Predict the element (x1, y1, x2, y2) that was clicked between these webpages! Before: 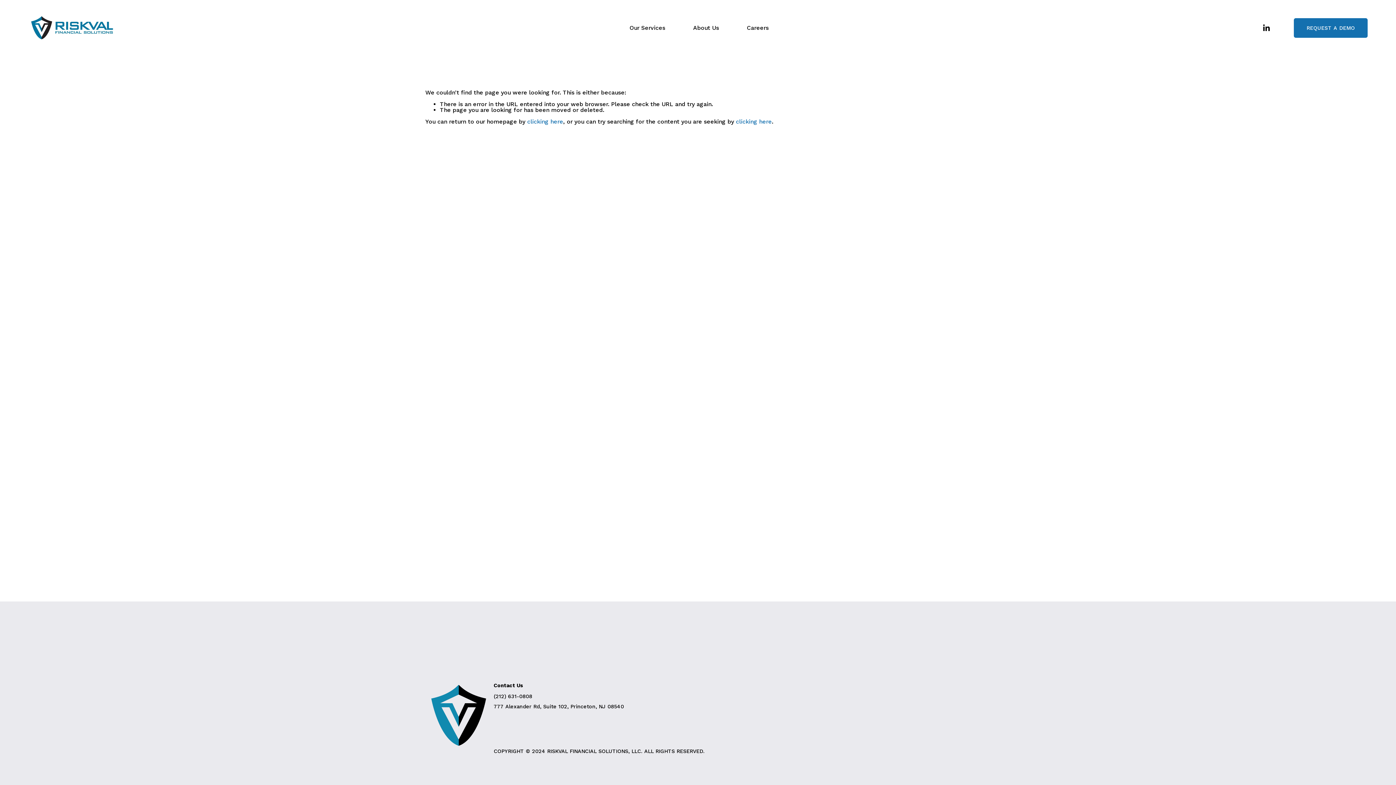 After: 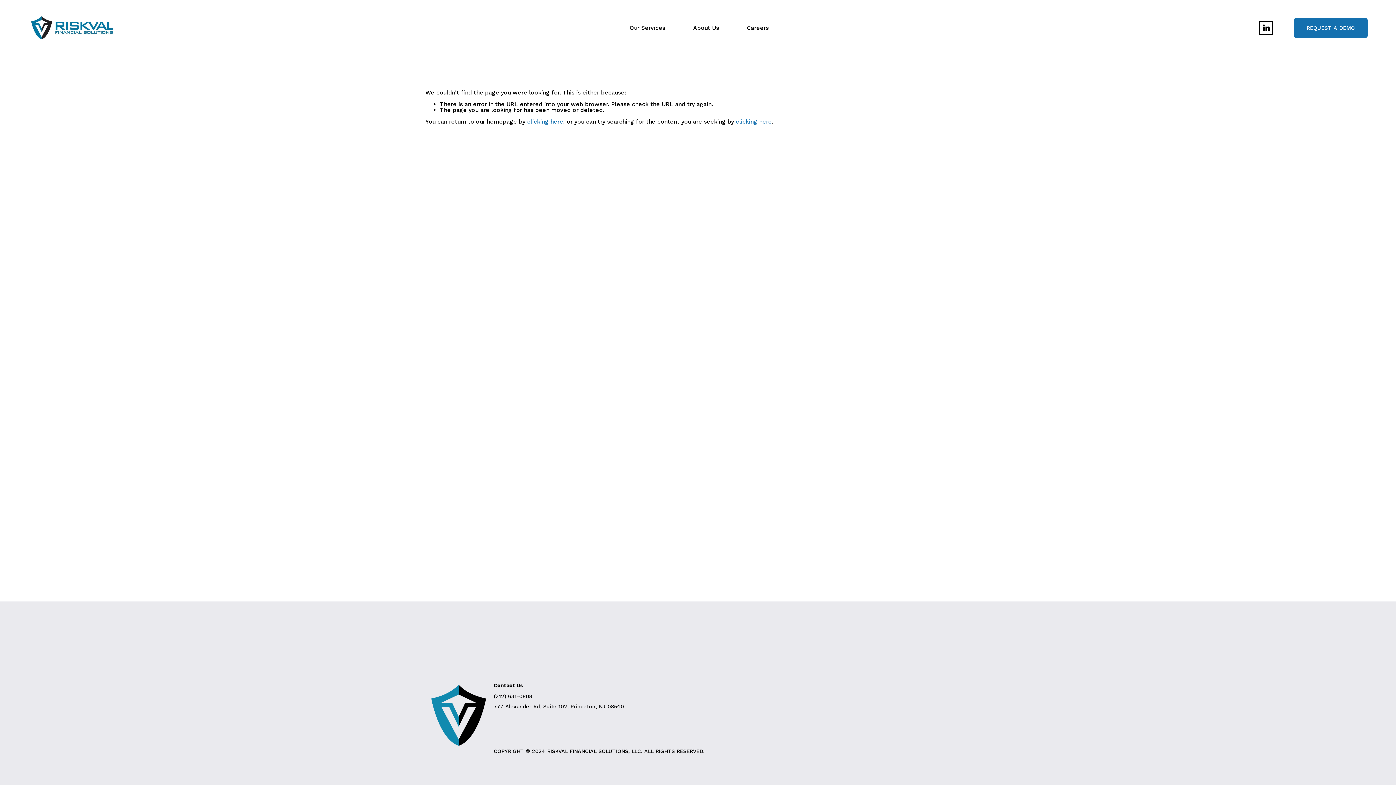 Action: label: LinkedIn bbox: (1261, 23, 1271, 32)